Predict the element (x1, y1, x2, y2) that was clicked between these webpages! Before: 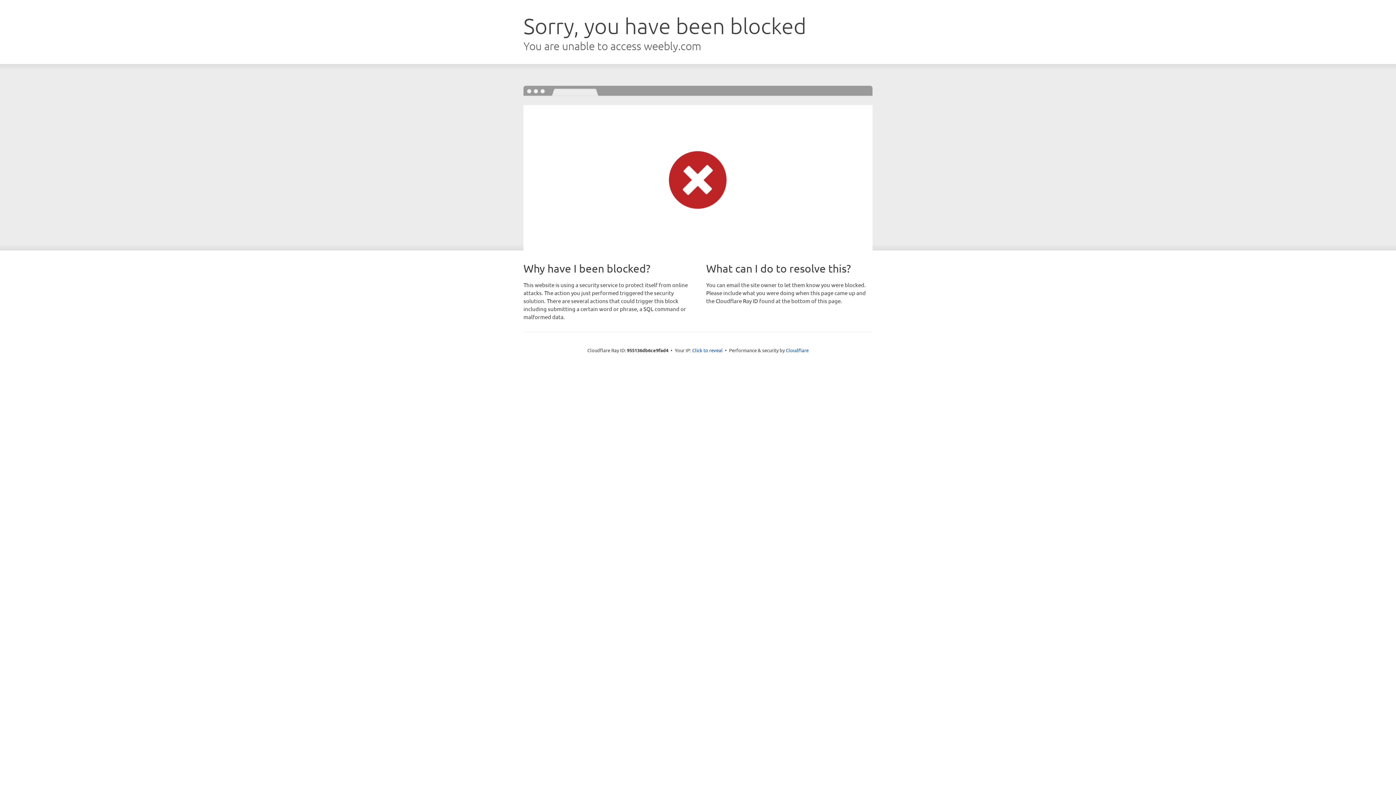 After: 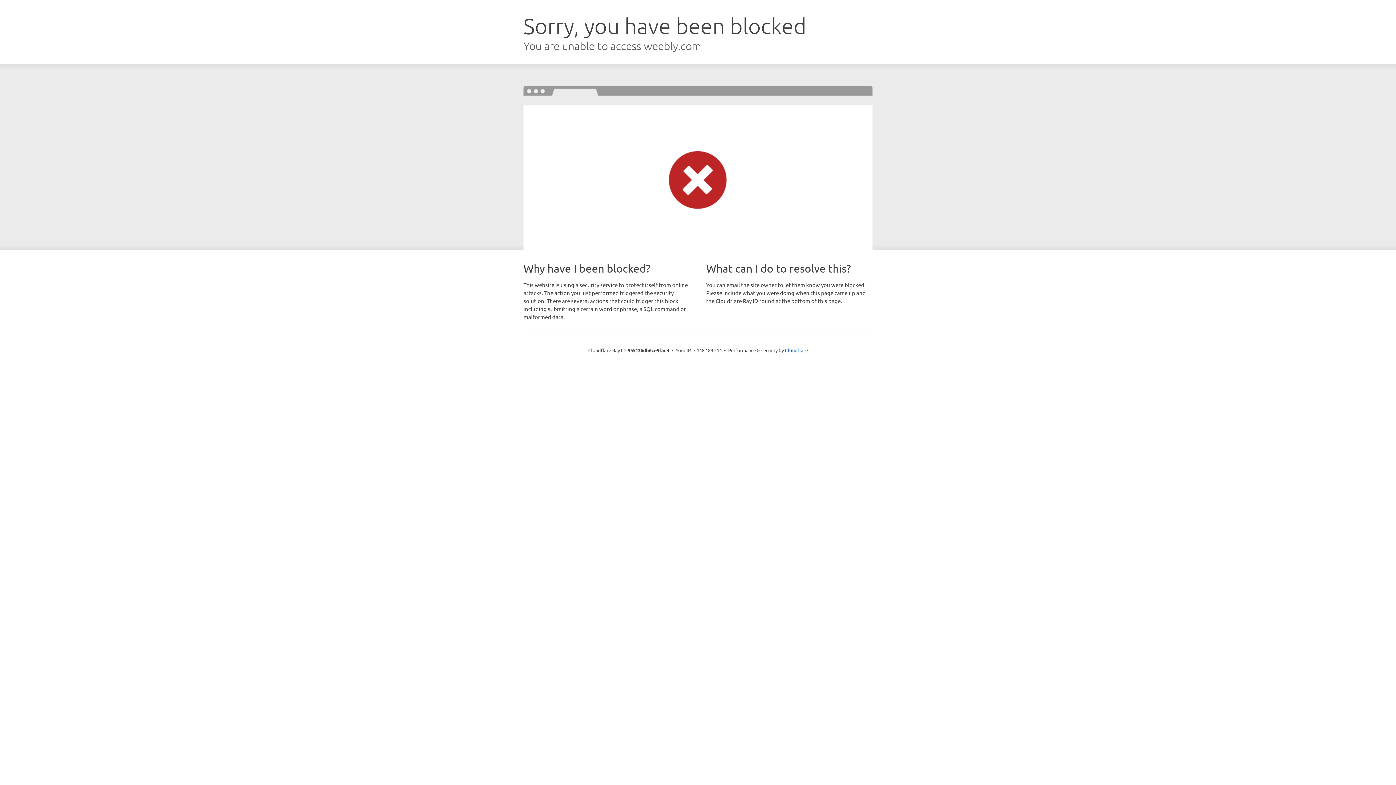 Action: label: Click to reveal bbox: (692, 346, 722, 353)